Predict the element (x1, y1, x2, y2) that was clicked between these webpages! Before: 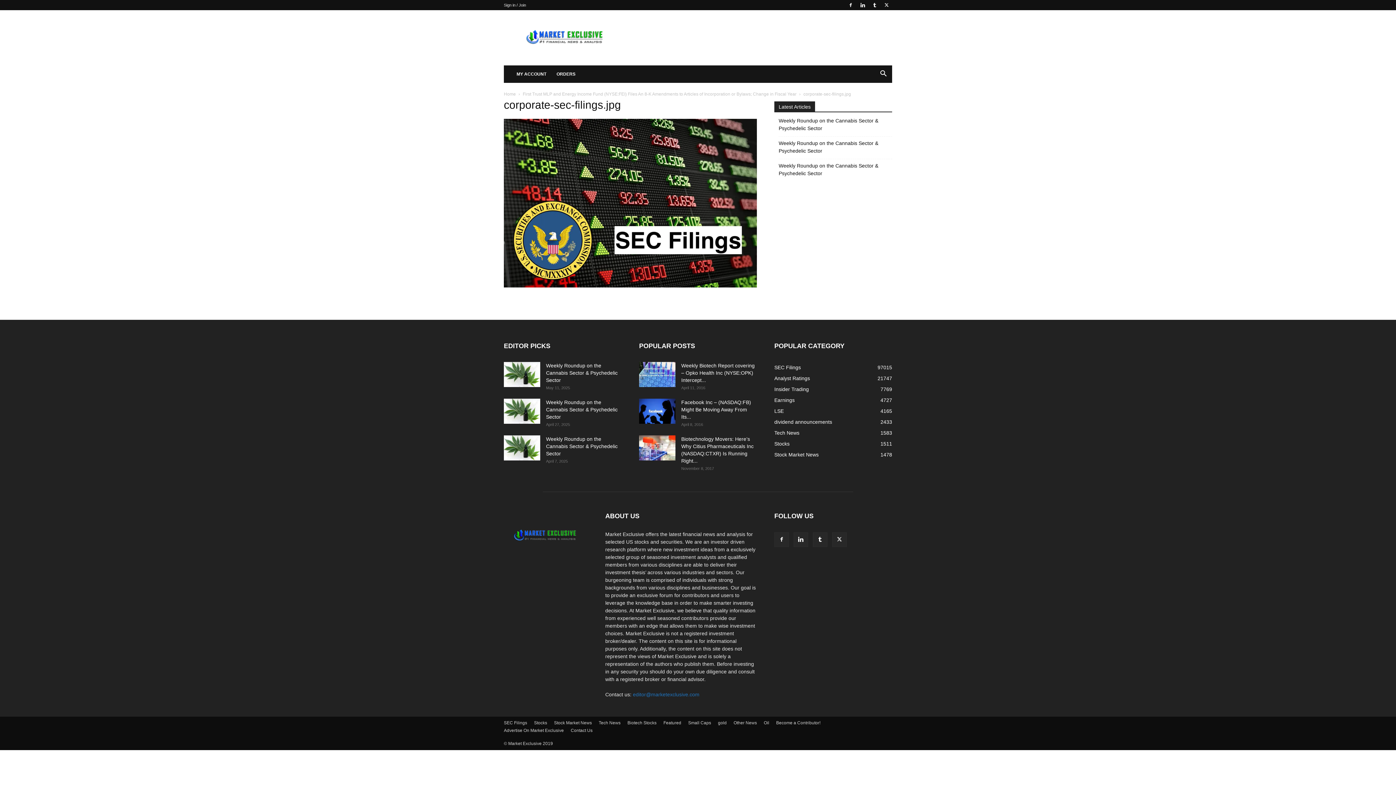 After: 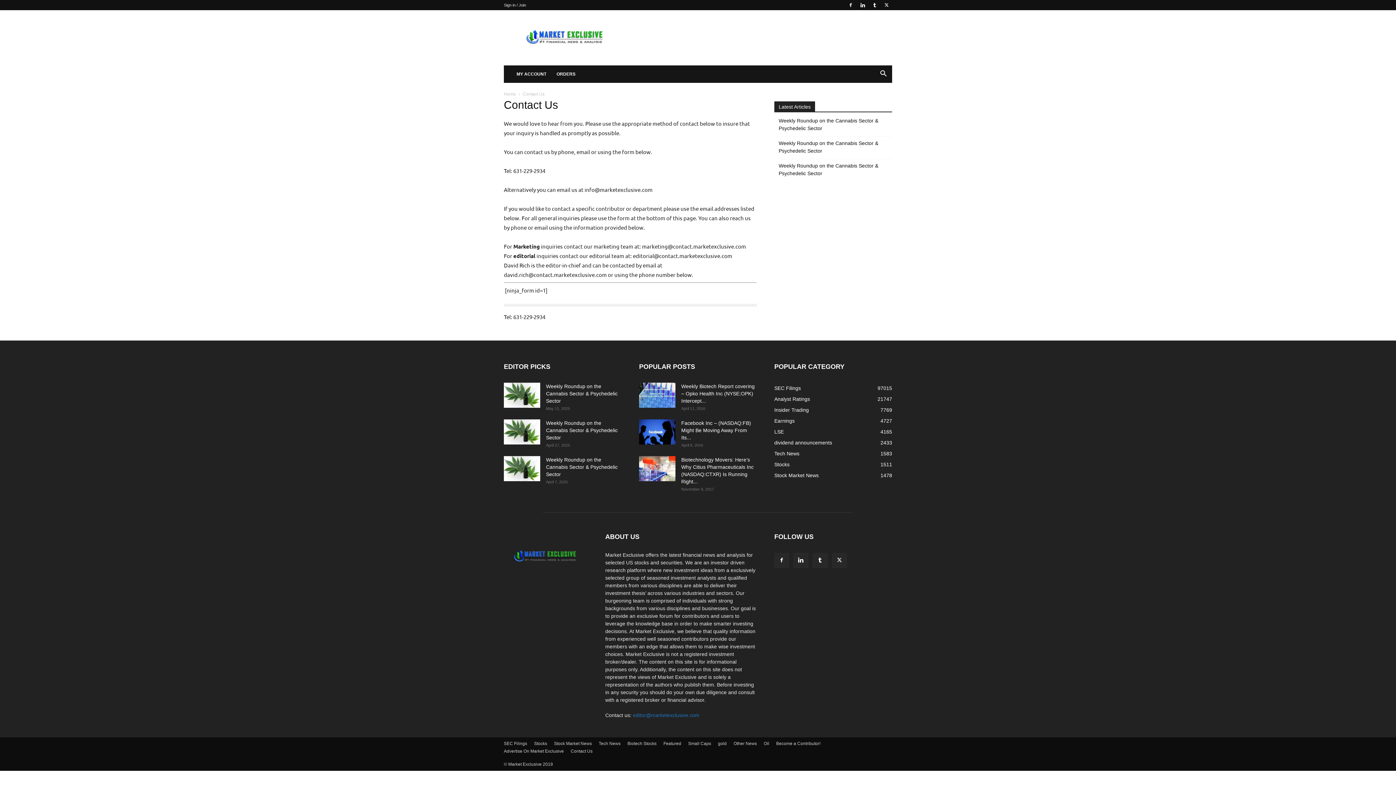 Action: bbox: (570, 727, 592, 734) label: Contact Us